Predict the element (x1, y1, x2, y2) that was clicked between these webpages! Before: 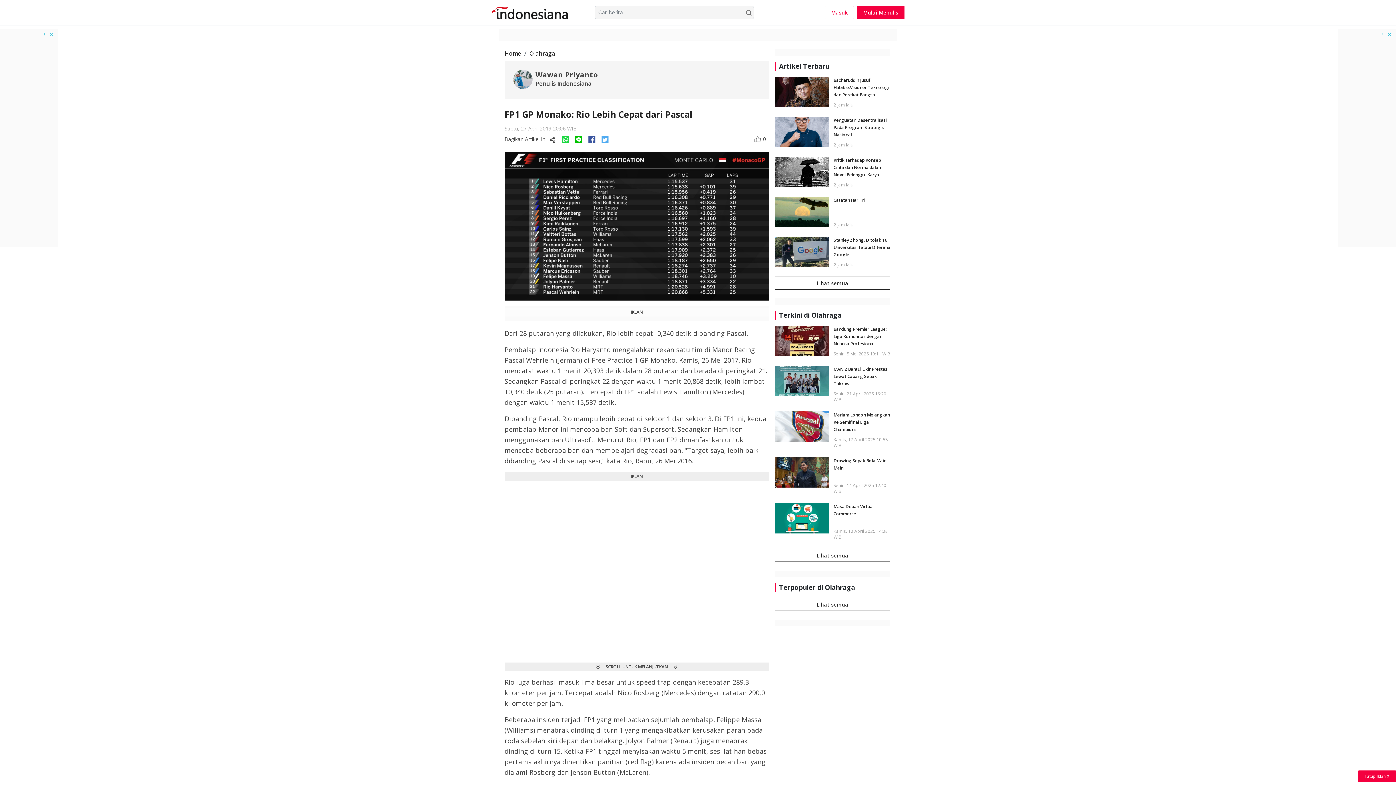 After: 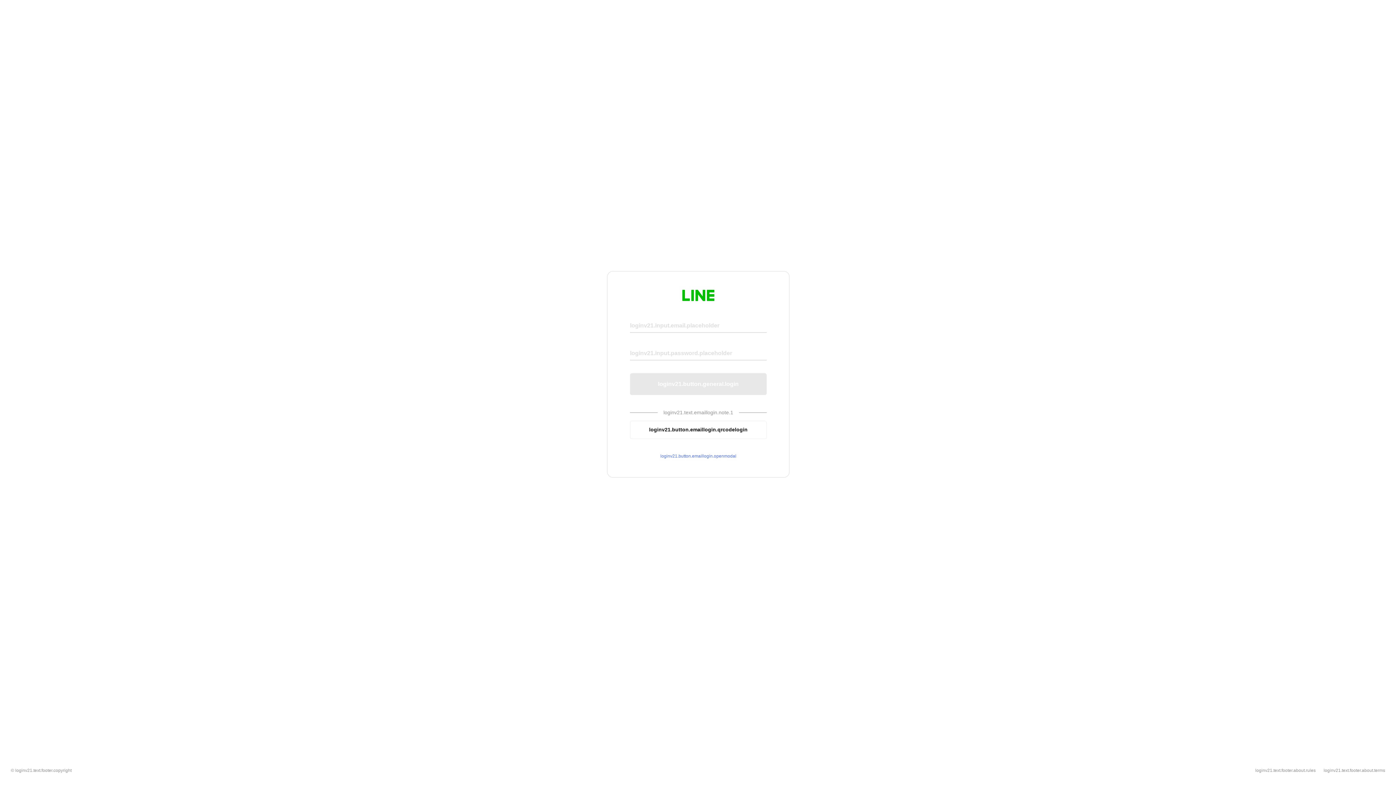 Action: bbox: (575, 135, 582, 142)